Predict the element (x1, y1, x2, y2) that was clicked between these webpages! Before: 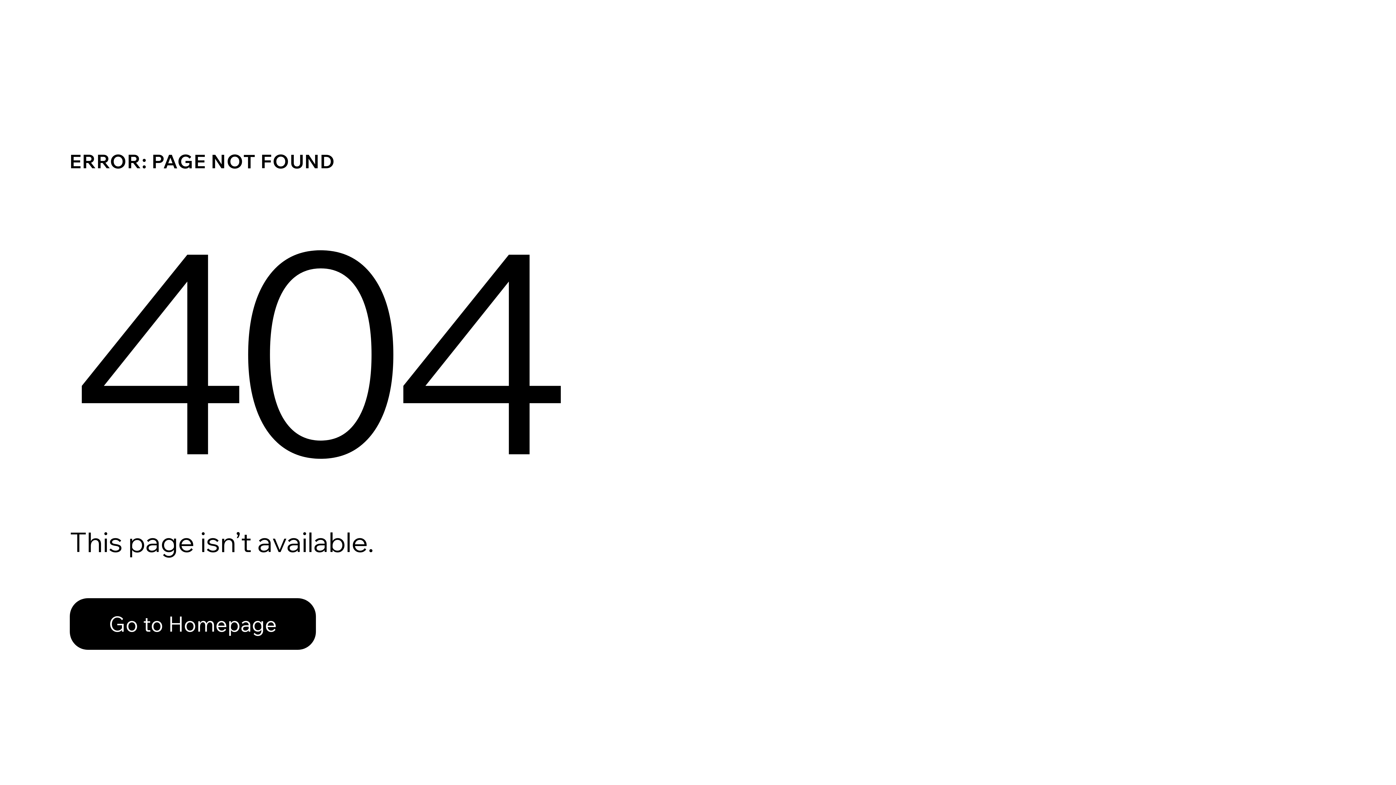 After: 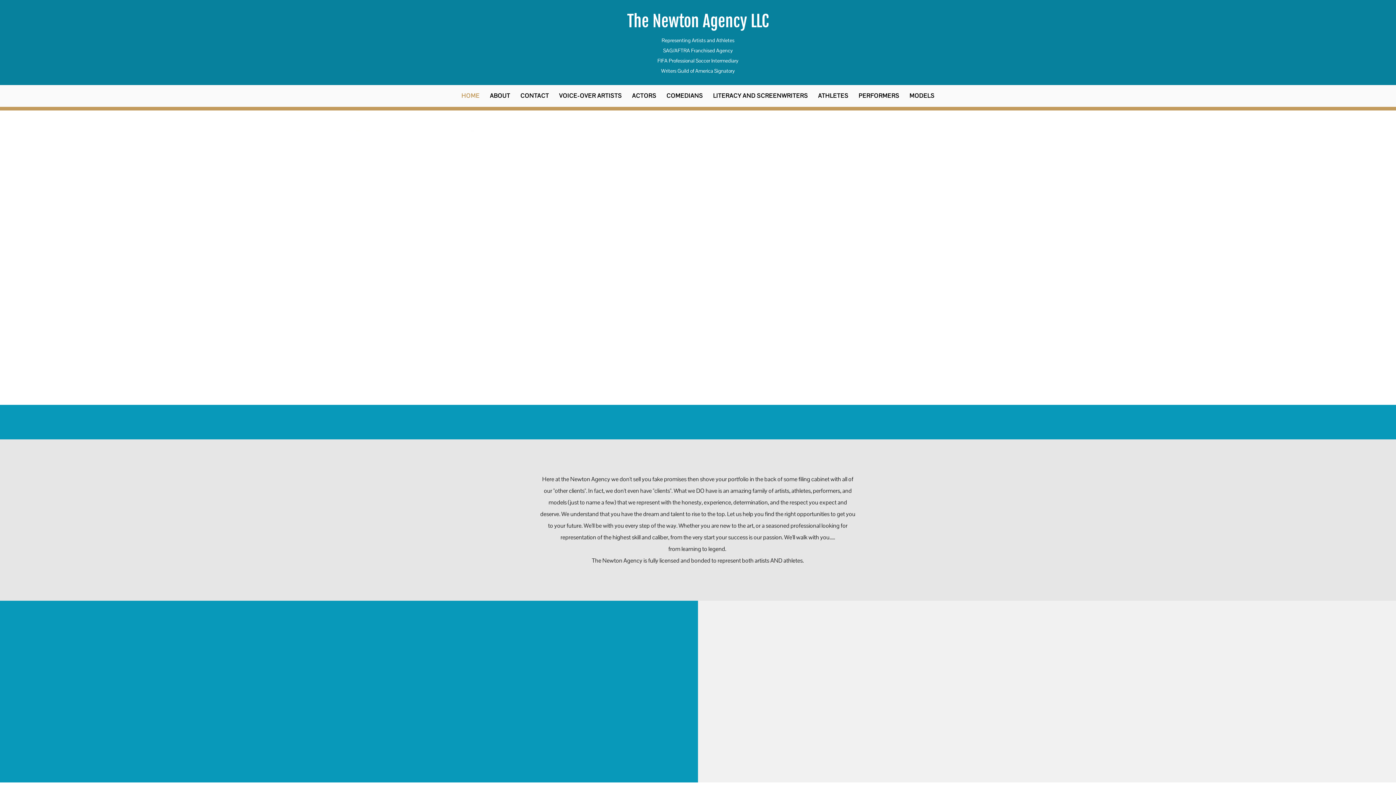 Action: label: Go to Homepage bbox: (69, 582, 768, 659)